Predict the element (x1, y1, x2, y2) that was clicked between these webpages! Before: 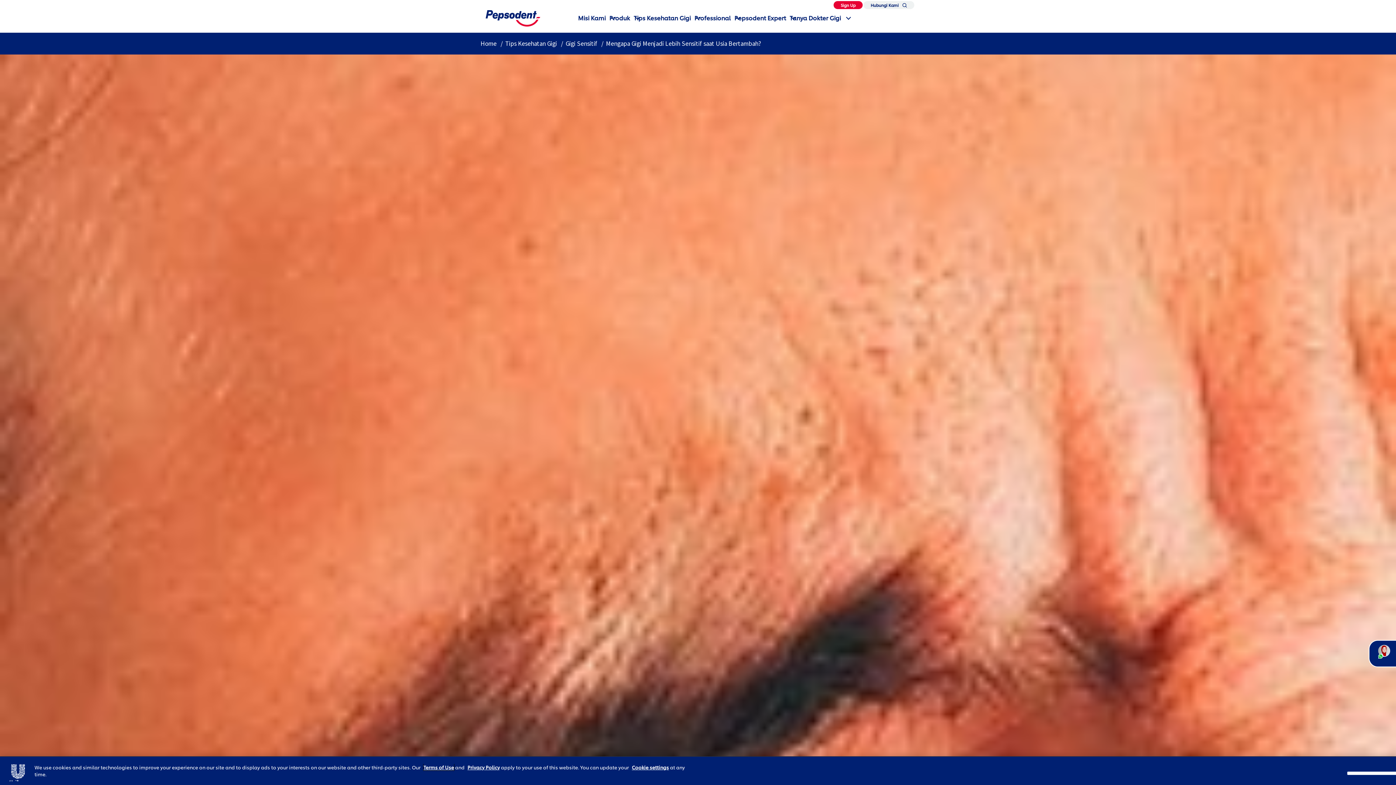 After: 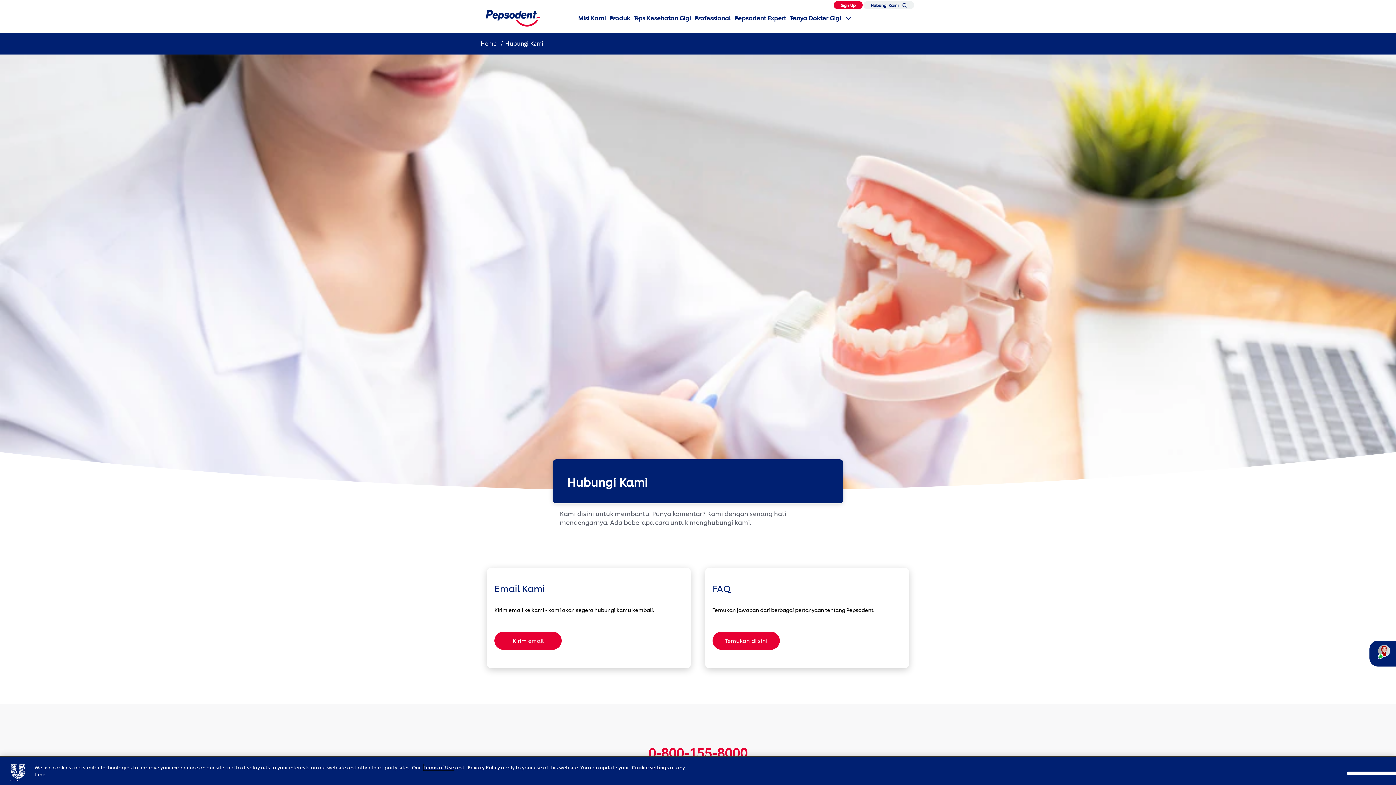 Action: label: Hubungi Kami bbox: (863, 1, 914, 9)